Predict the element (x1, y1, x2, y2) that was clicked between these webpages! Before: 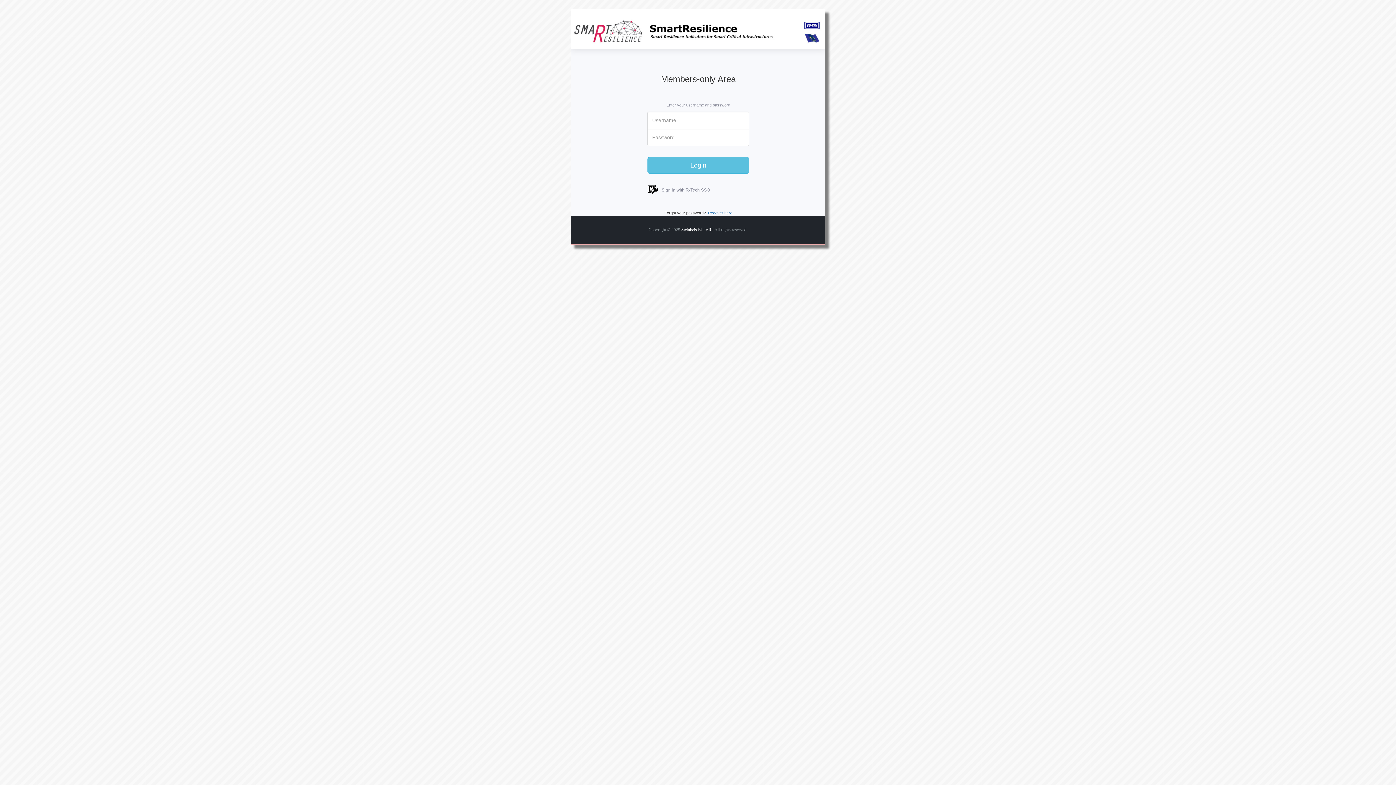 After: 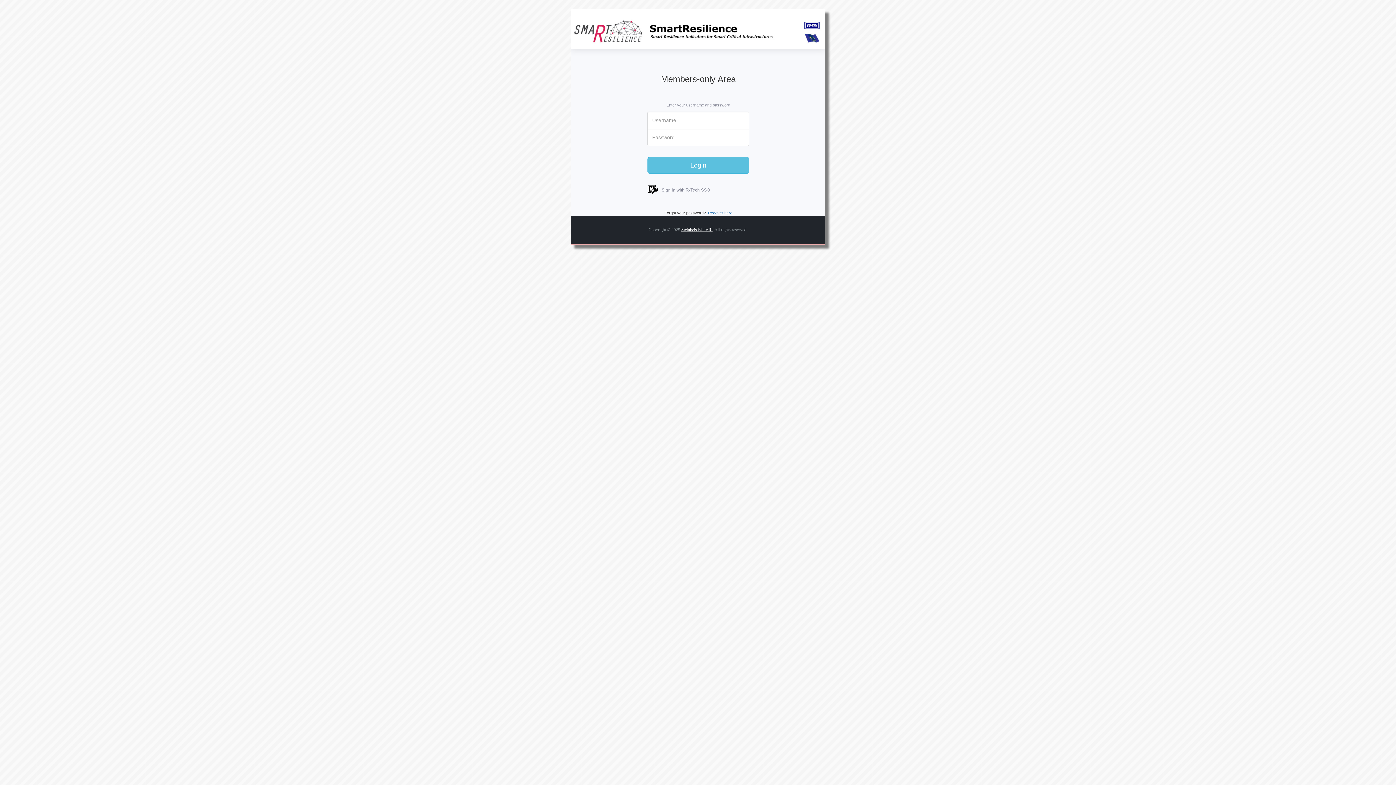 Action: bbox: (681, 227, 712, 232) label: Steinbeis EU-VRi